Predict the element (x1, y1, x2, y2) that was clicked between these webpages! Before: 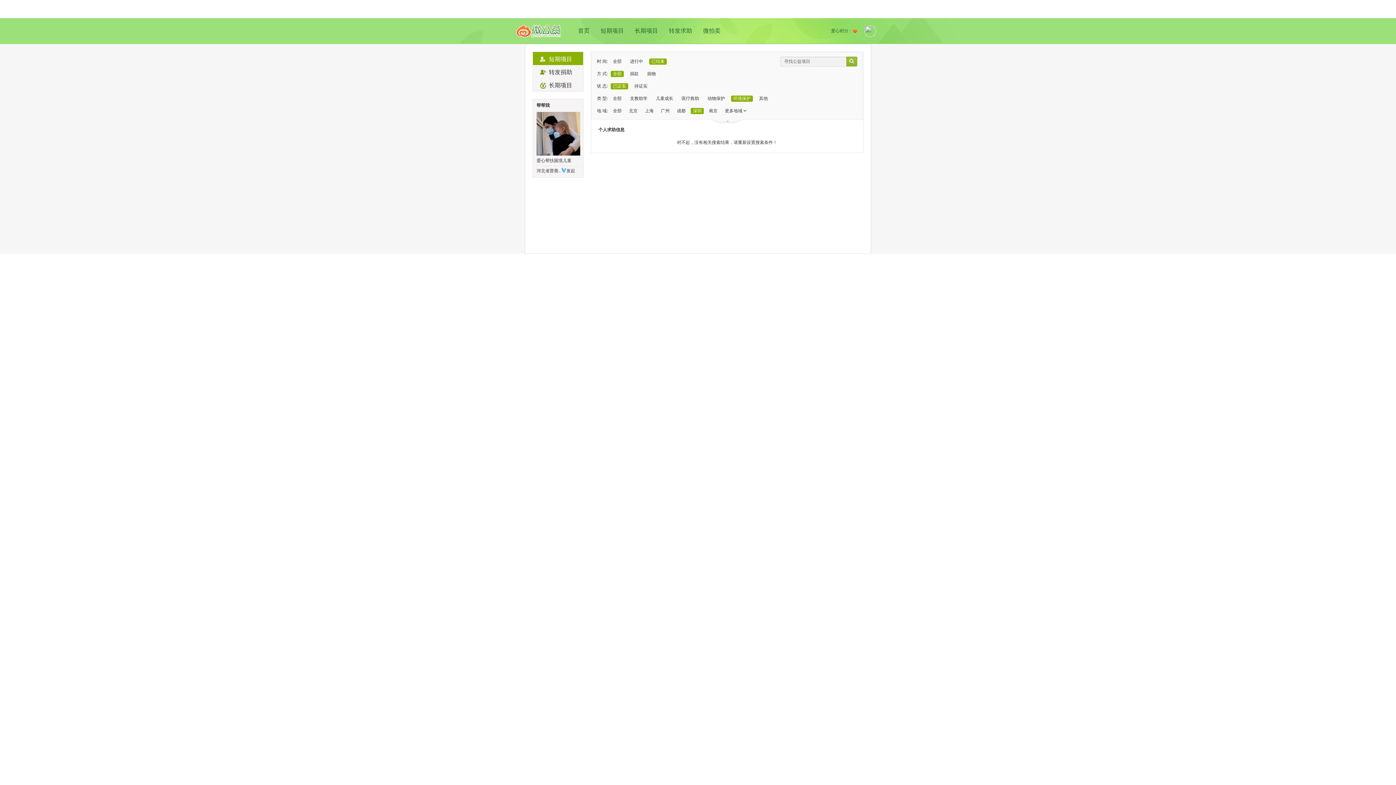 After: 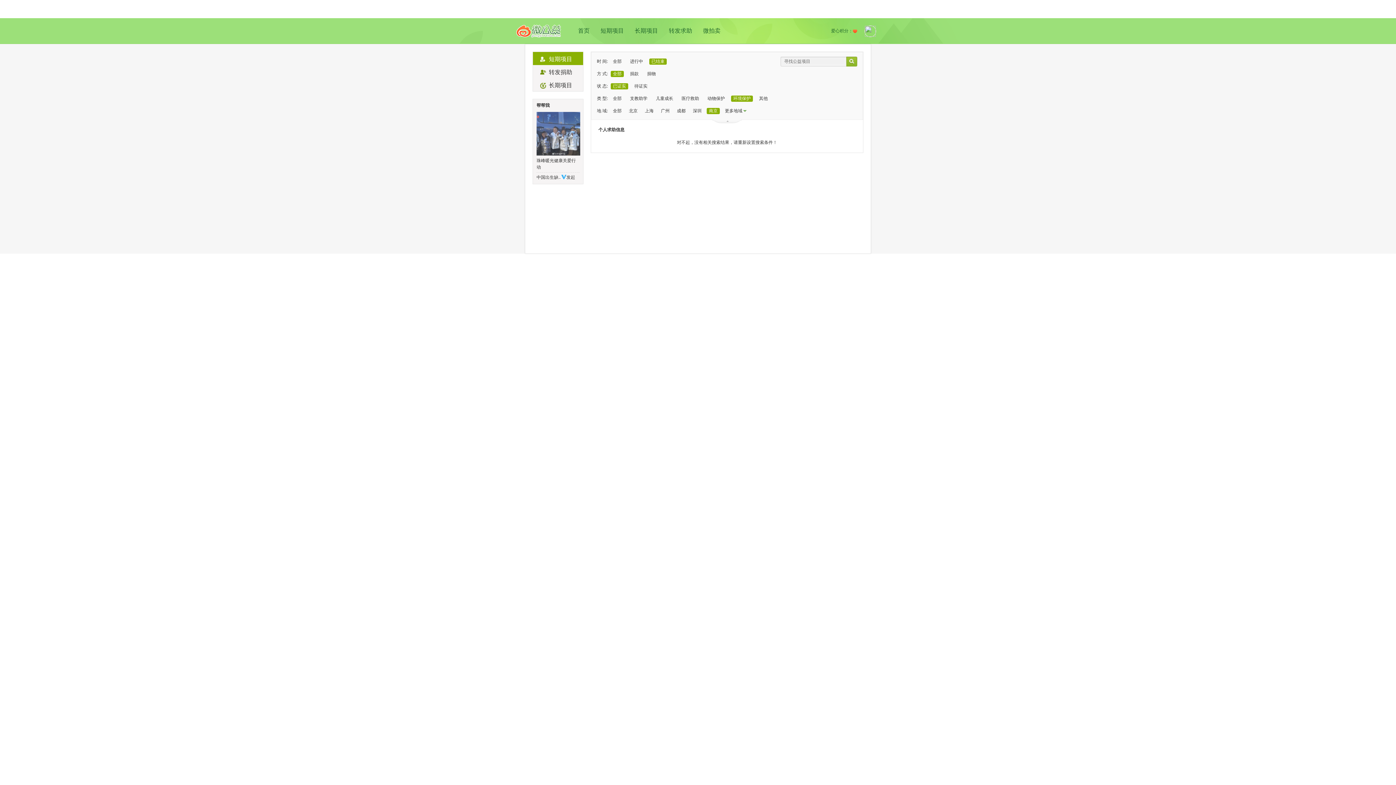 Action: bbox: (706, 108, 720, 114) label: 南京